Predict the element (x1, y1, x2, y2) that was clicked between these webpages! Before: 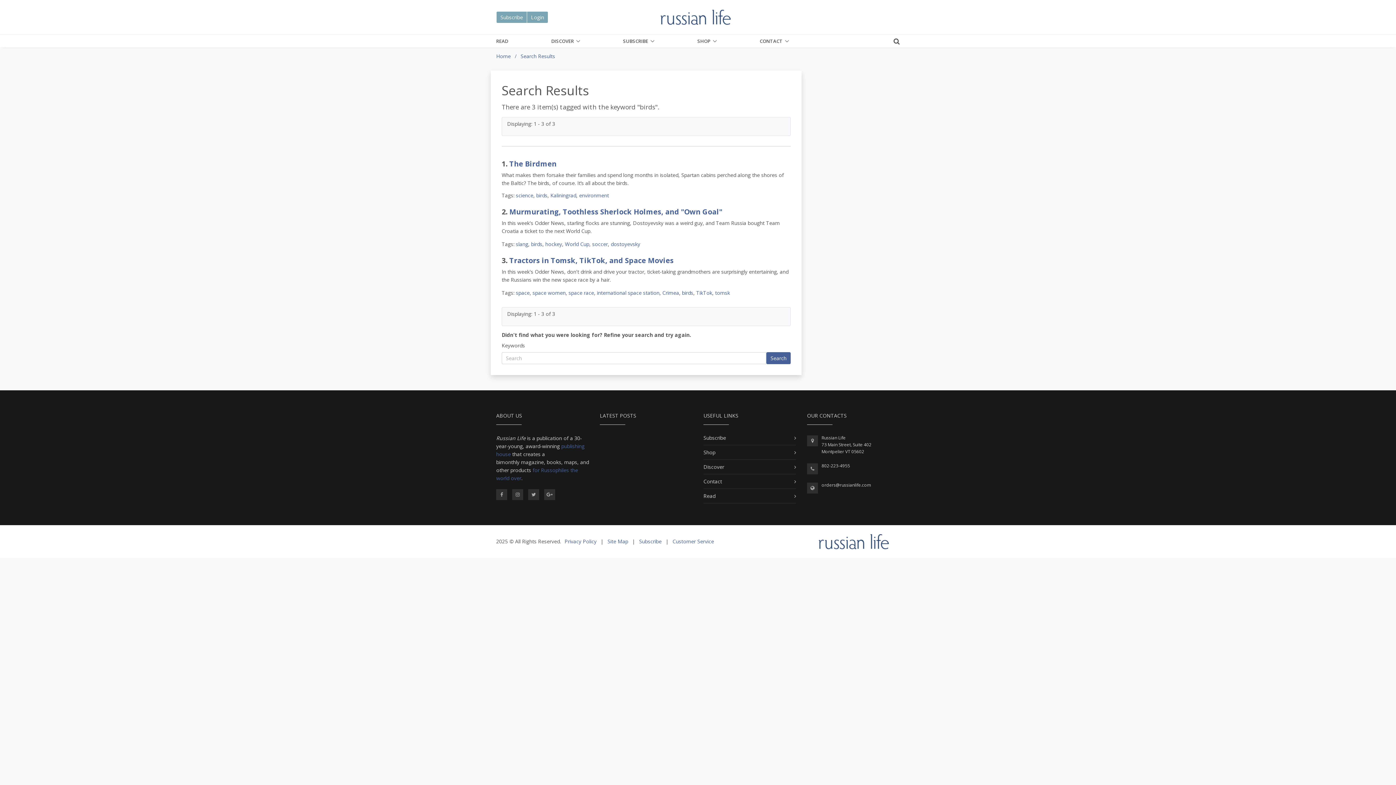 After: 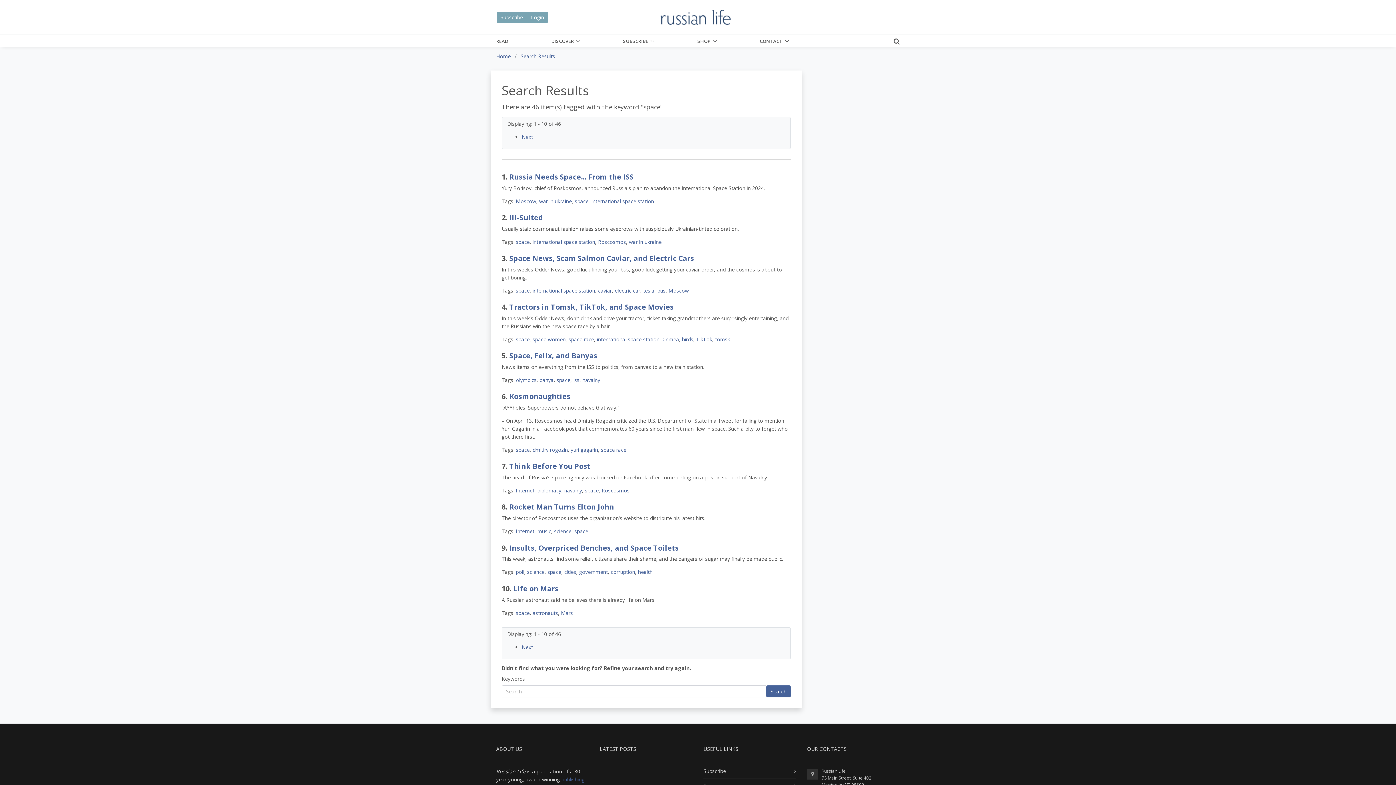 Action: label: space bbox: (516, 289, 529, 296)